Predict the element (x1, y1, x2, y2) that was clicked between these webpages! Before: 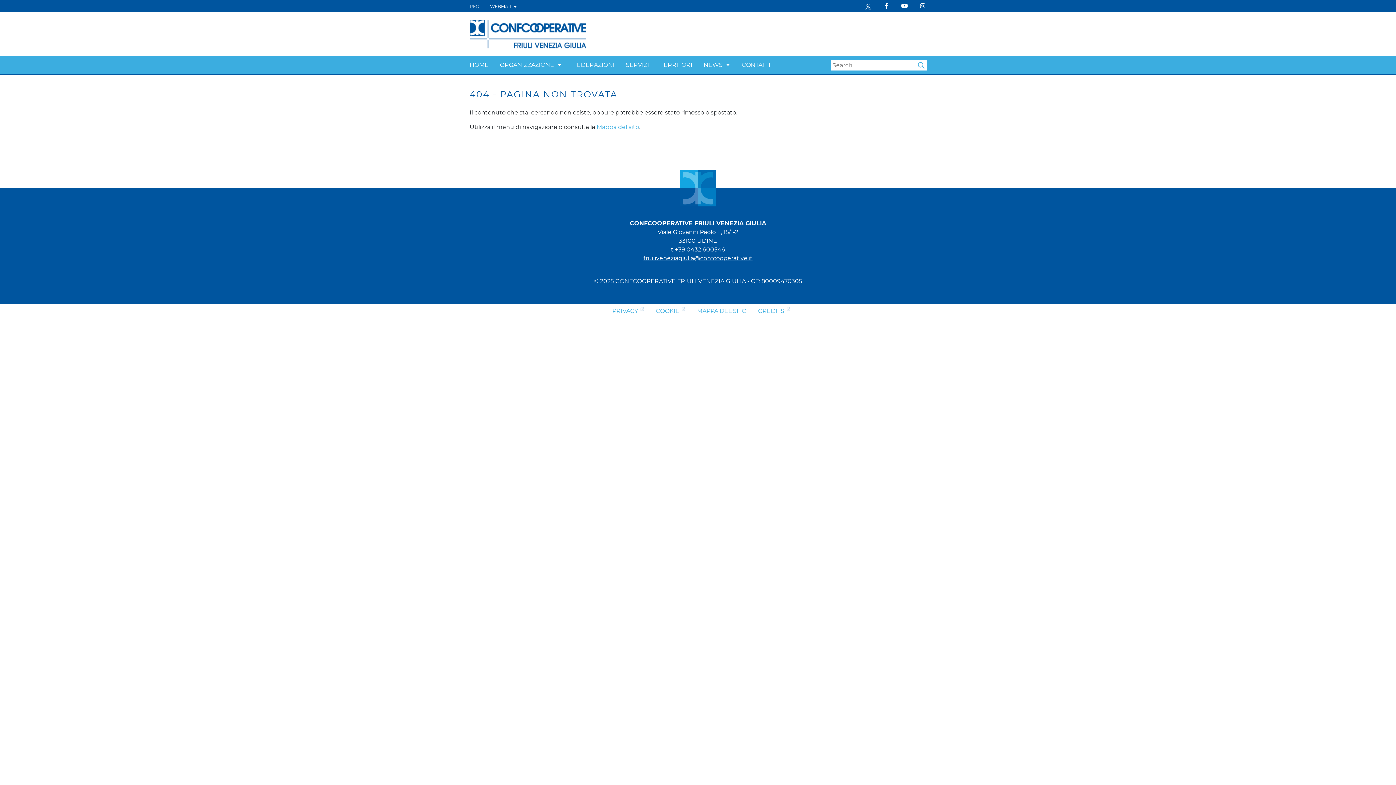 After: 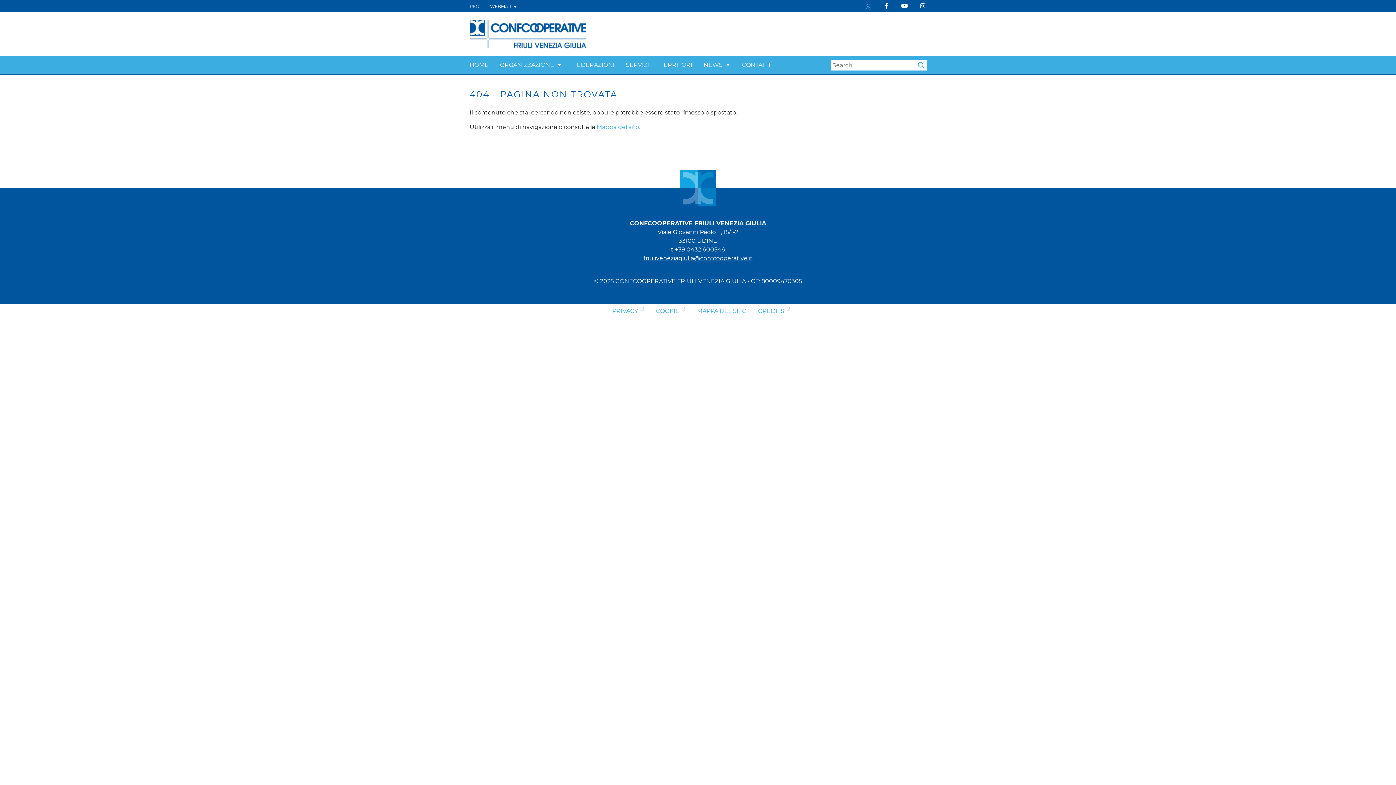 Action: bbox: (865, 3, 871, 9)